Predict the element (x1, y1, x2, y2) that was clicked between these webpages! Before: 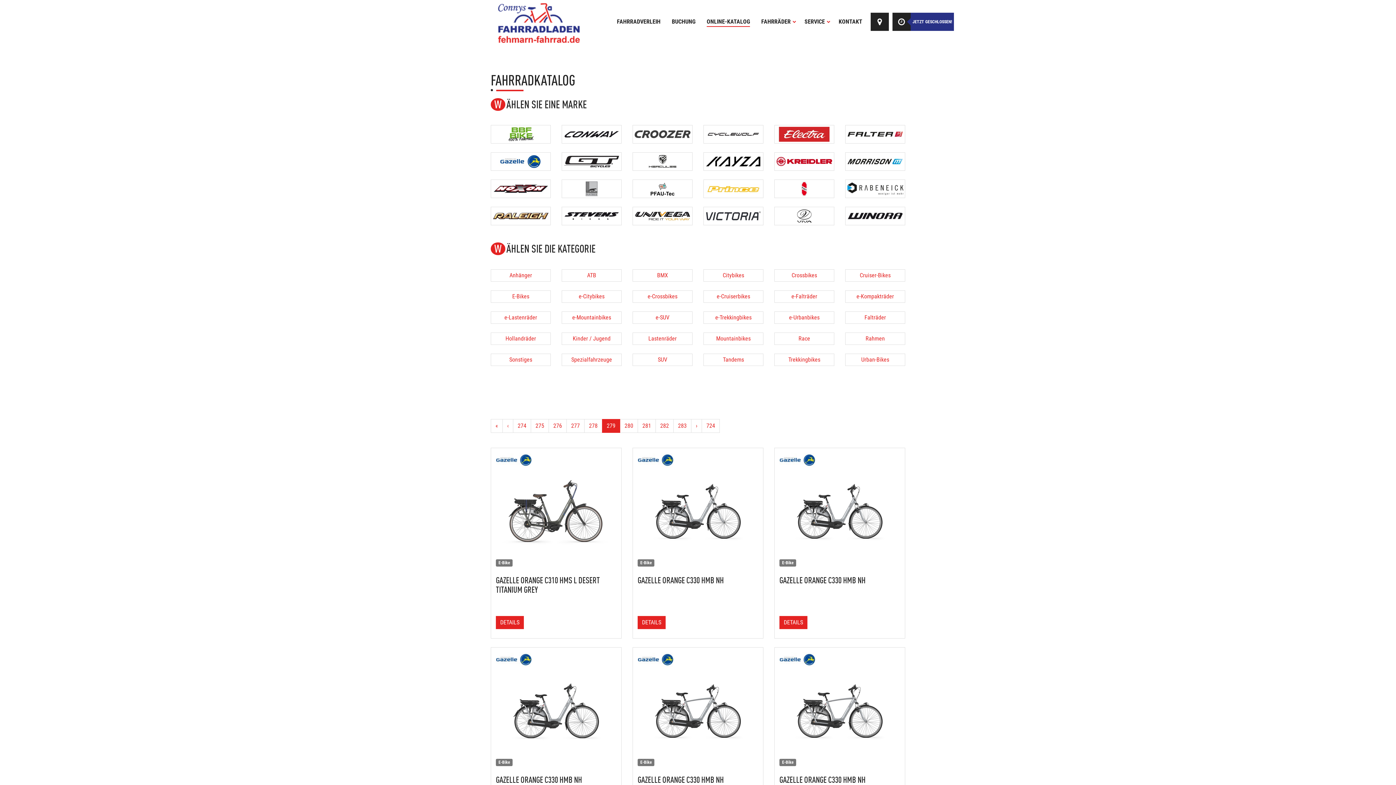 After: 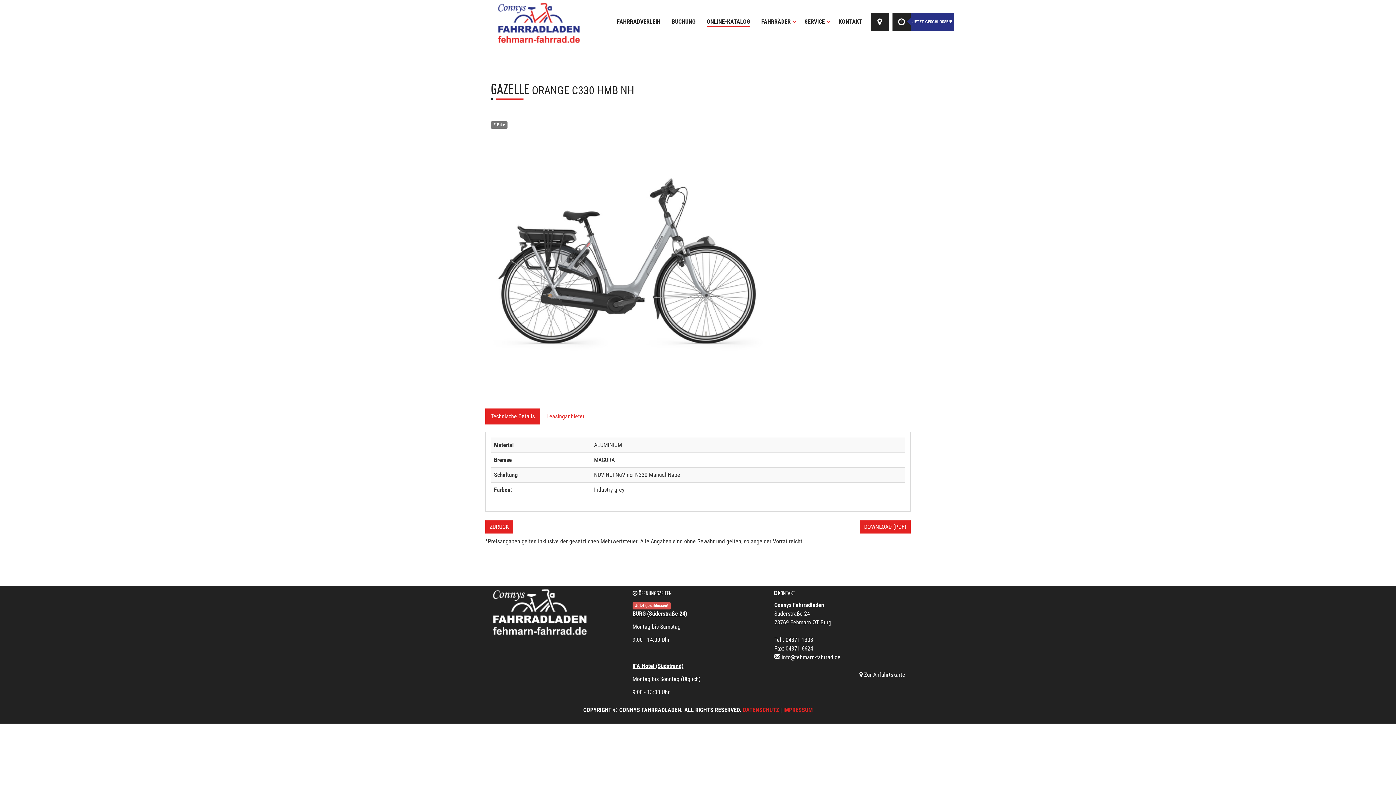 Action: bbox: (637, 616, 665, 629) label: DETAILS